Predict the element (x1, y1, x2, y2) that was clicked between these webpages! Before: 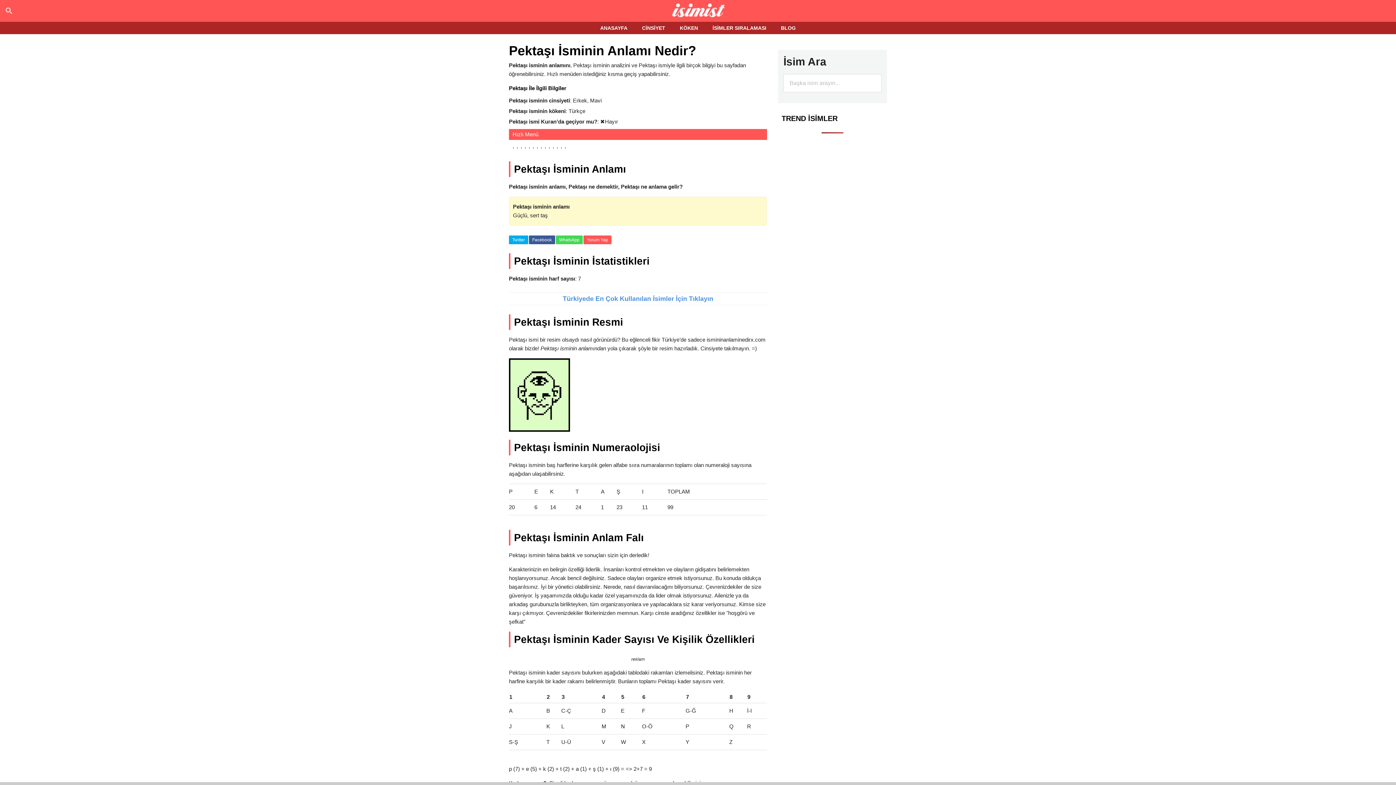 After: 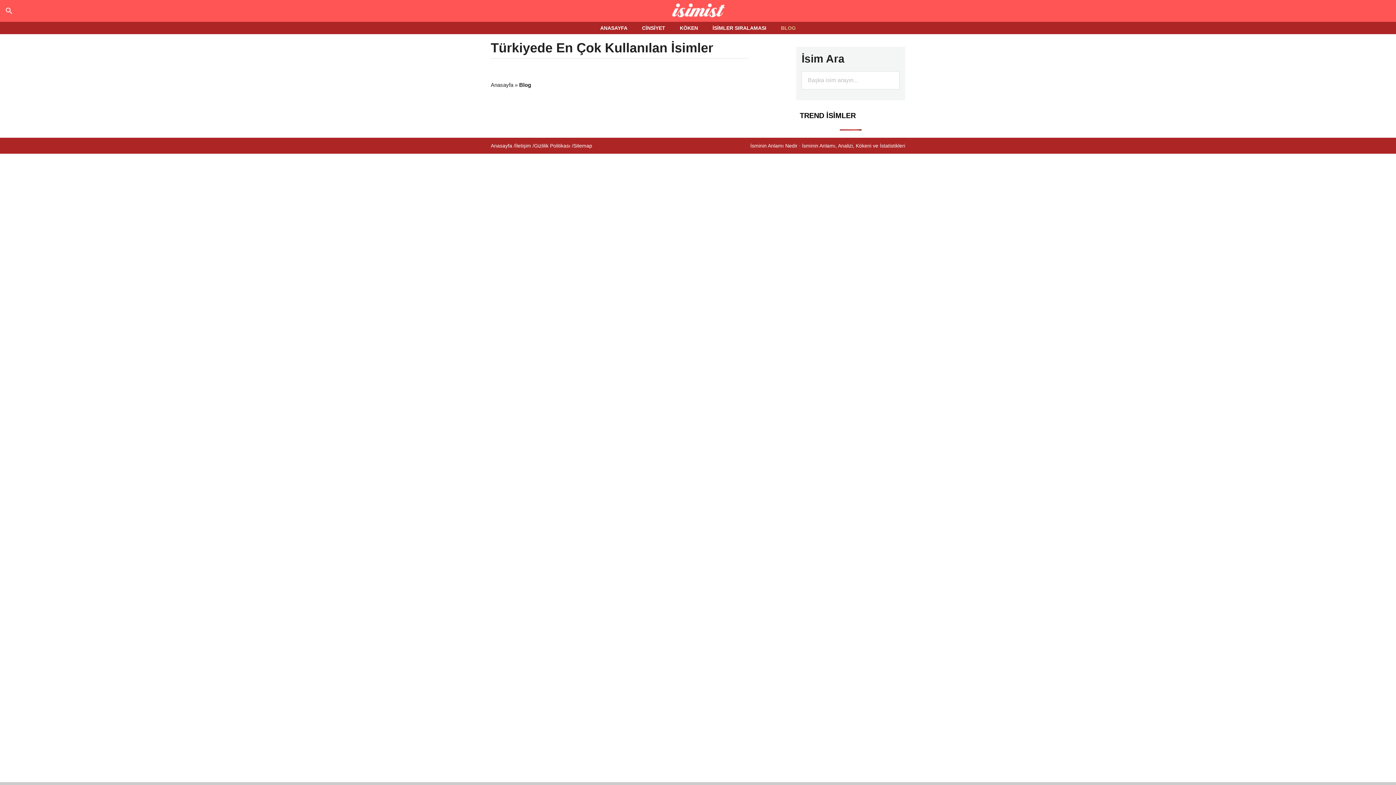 Action: label: BLOG bbox: (773, 21, 803, 34)